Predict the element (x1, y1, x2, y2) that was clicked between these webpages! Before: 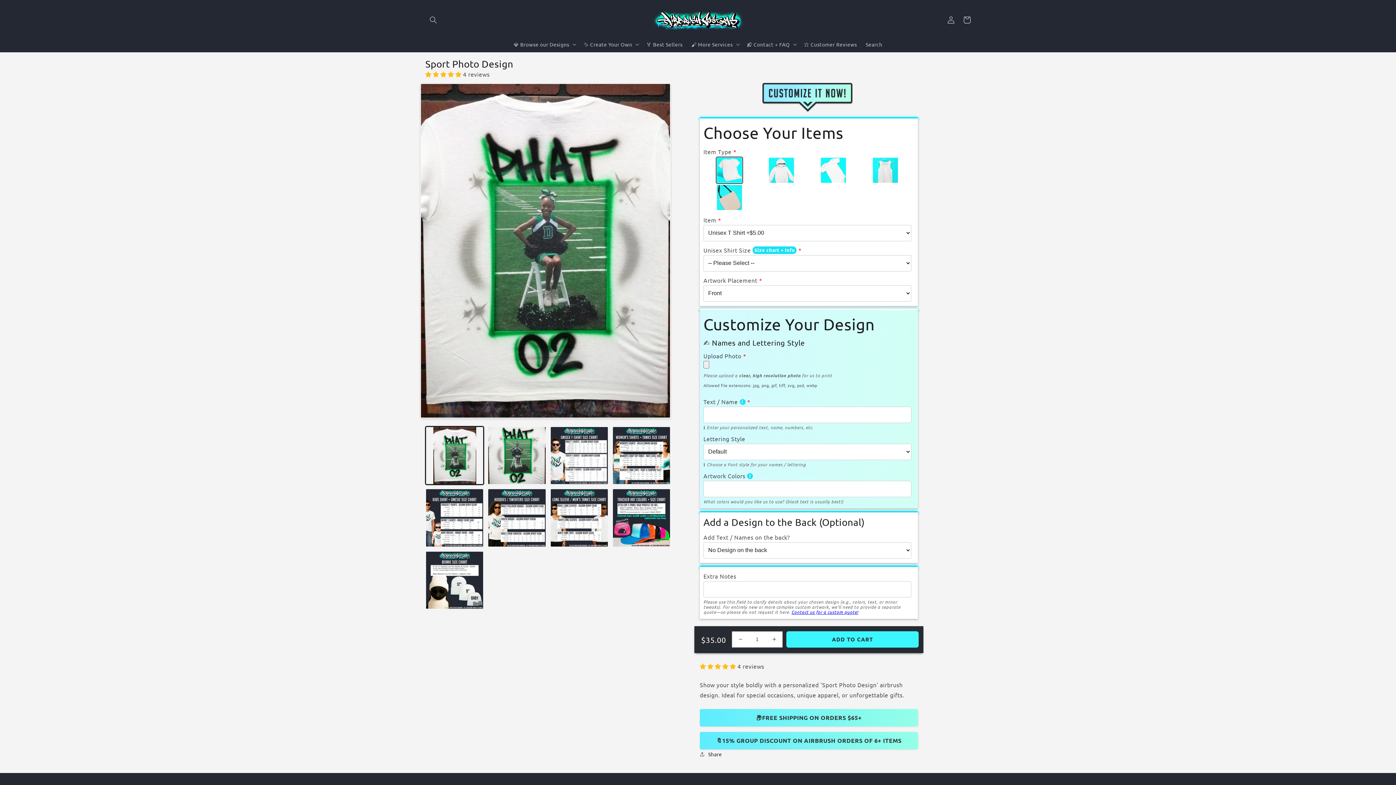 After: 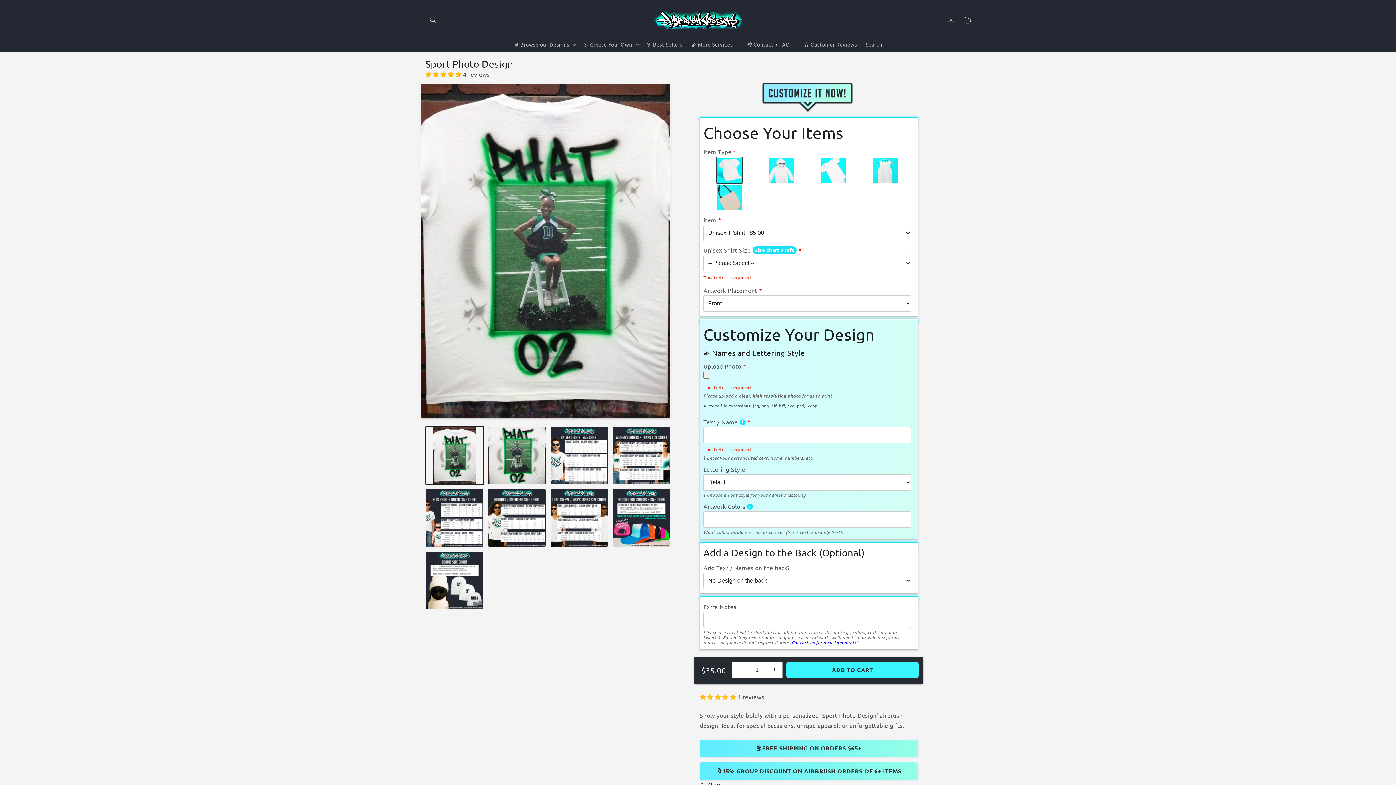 Action: bbox: (786, 631, 918, 647) label: ADD TO CART